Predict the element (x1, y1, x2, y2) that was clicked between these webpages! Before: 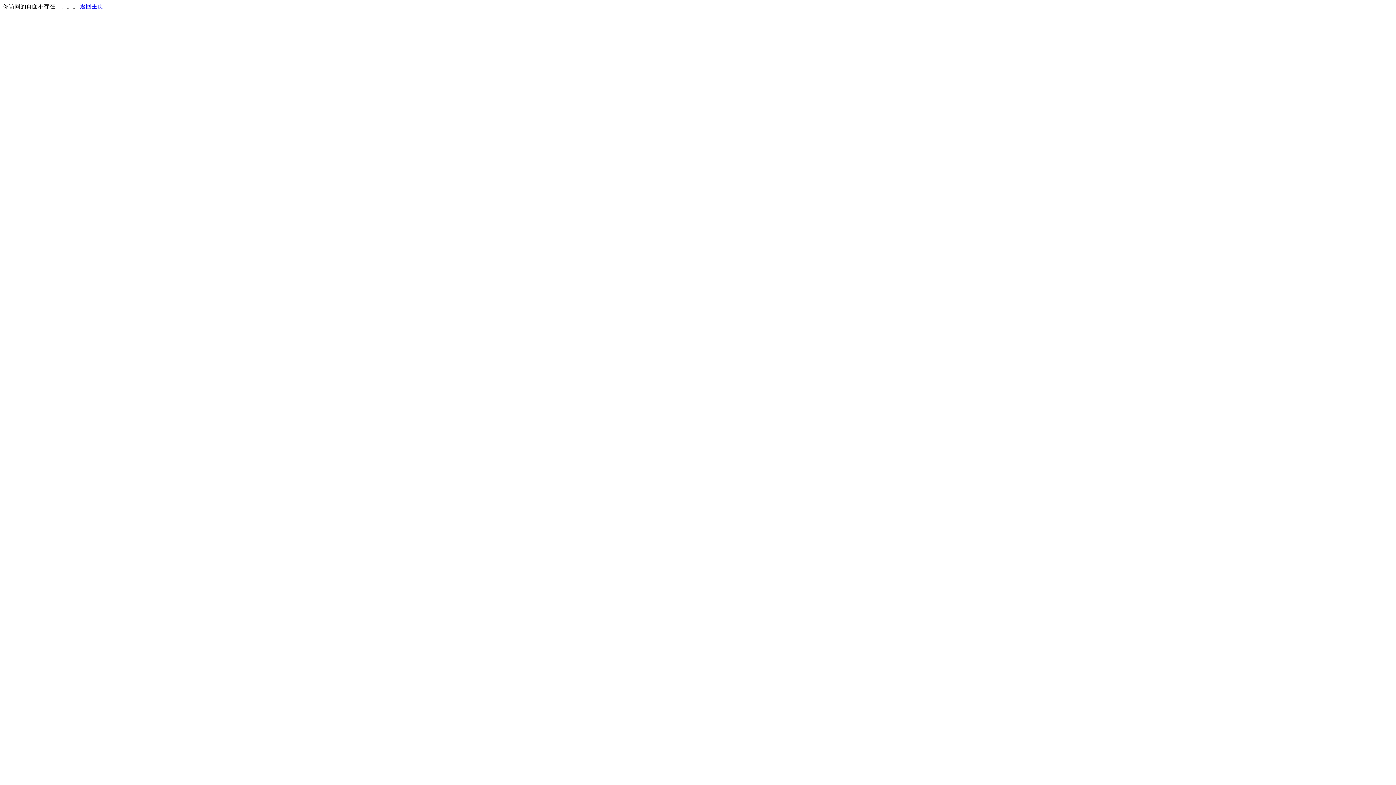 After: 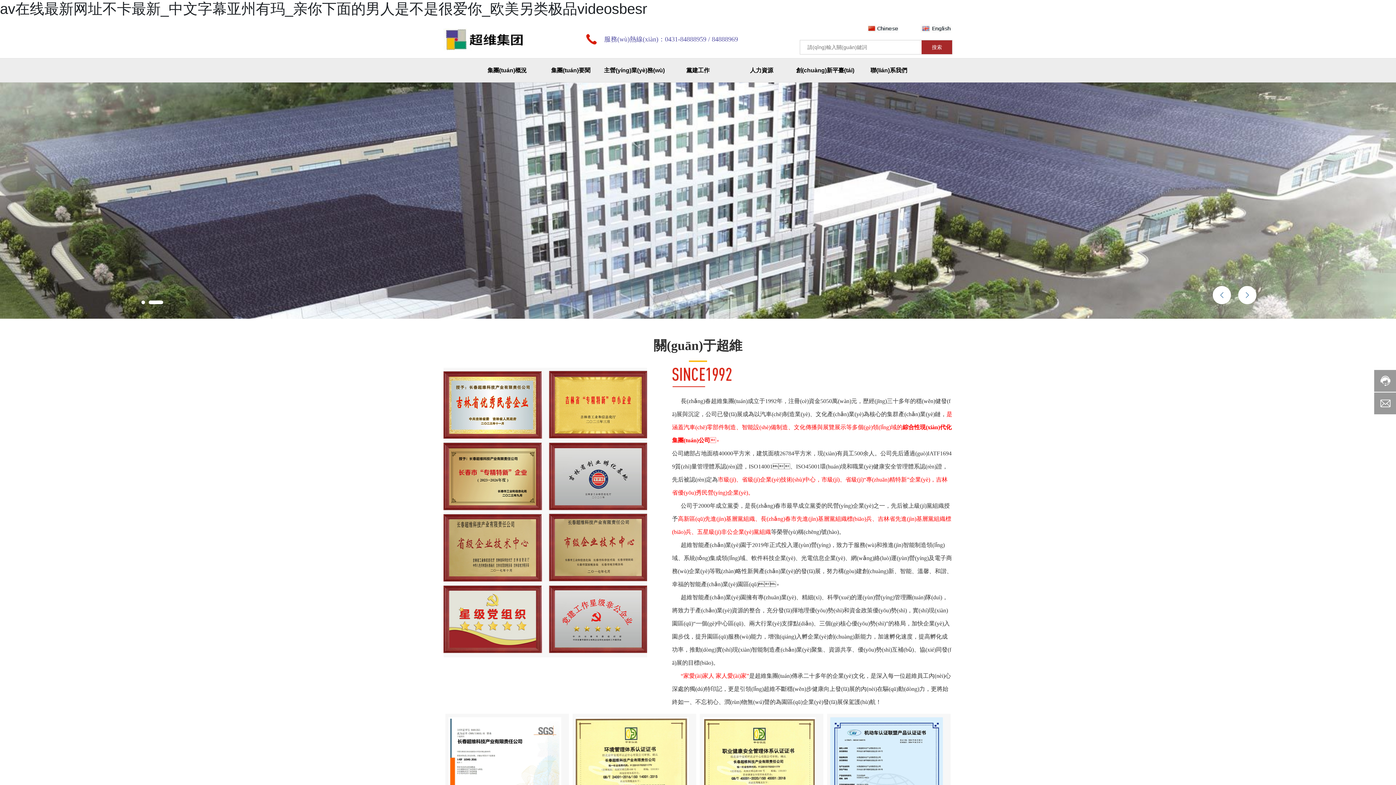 Action: label: 返回主页 bbox: (80, 3, 103, 9)